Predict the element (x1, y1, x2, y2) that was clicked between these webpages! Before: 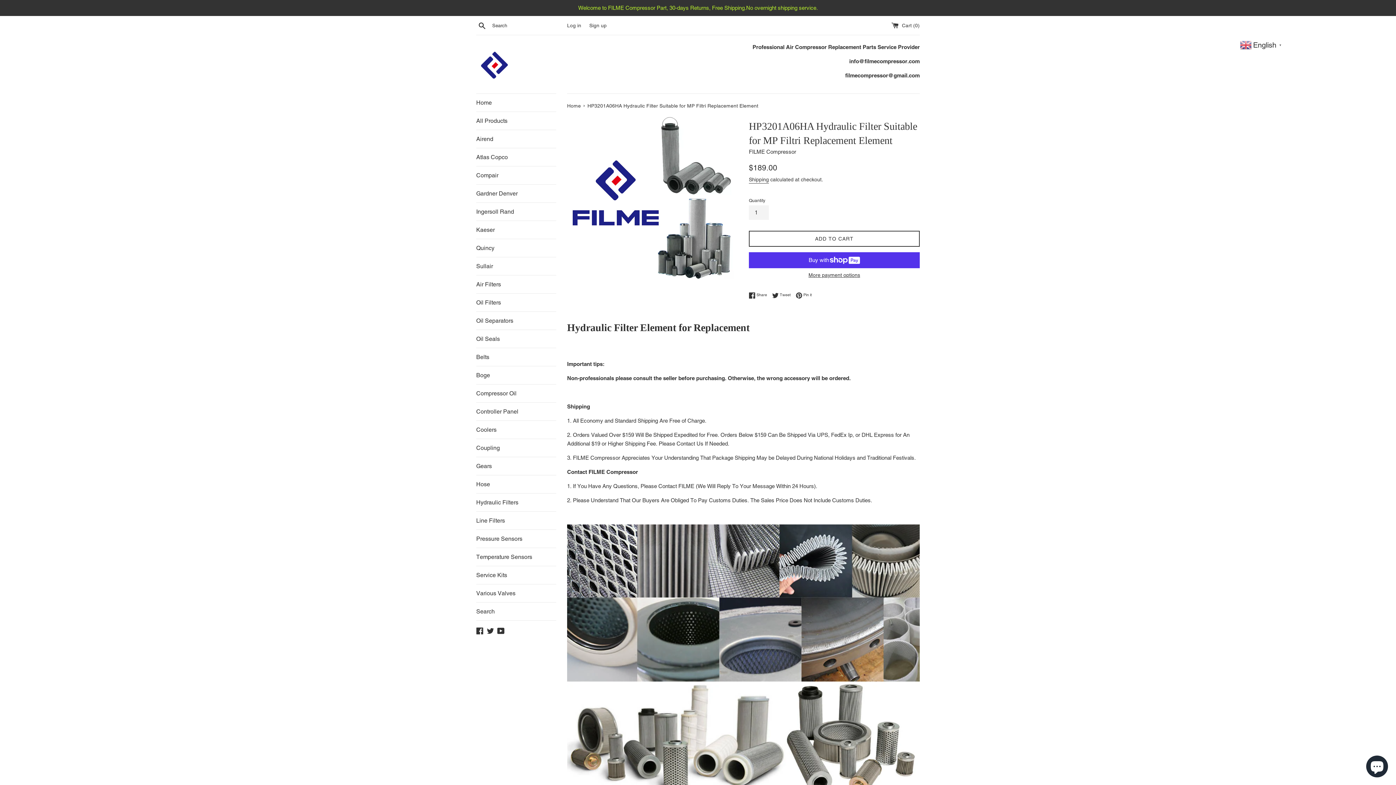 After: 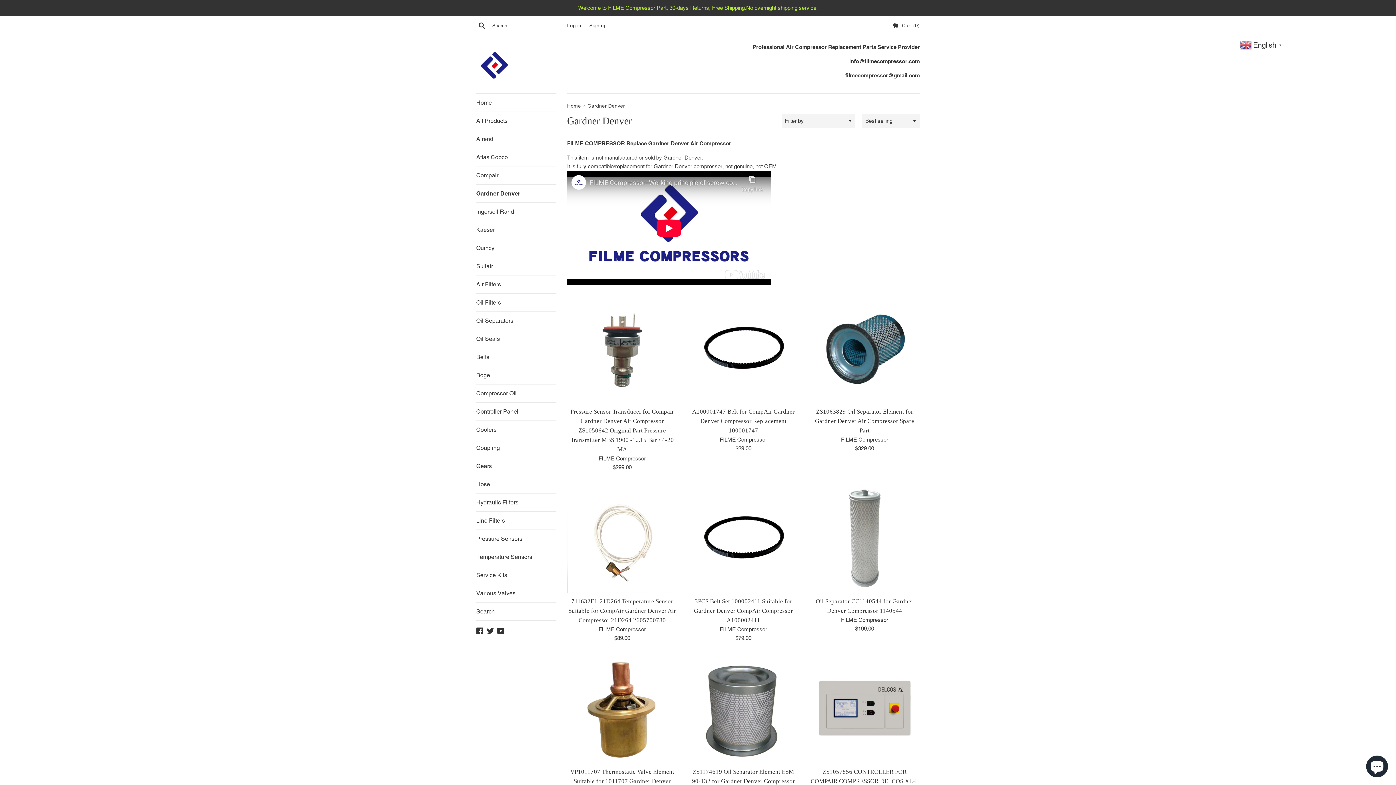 Action: label: Gardner Denver bbox: (476, 184, 556, 202)